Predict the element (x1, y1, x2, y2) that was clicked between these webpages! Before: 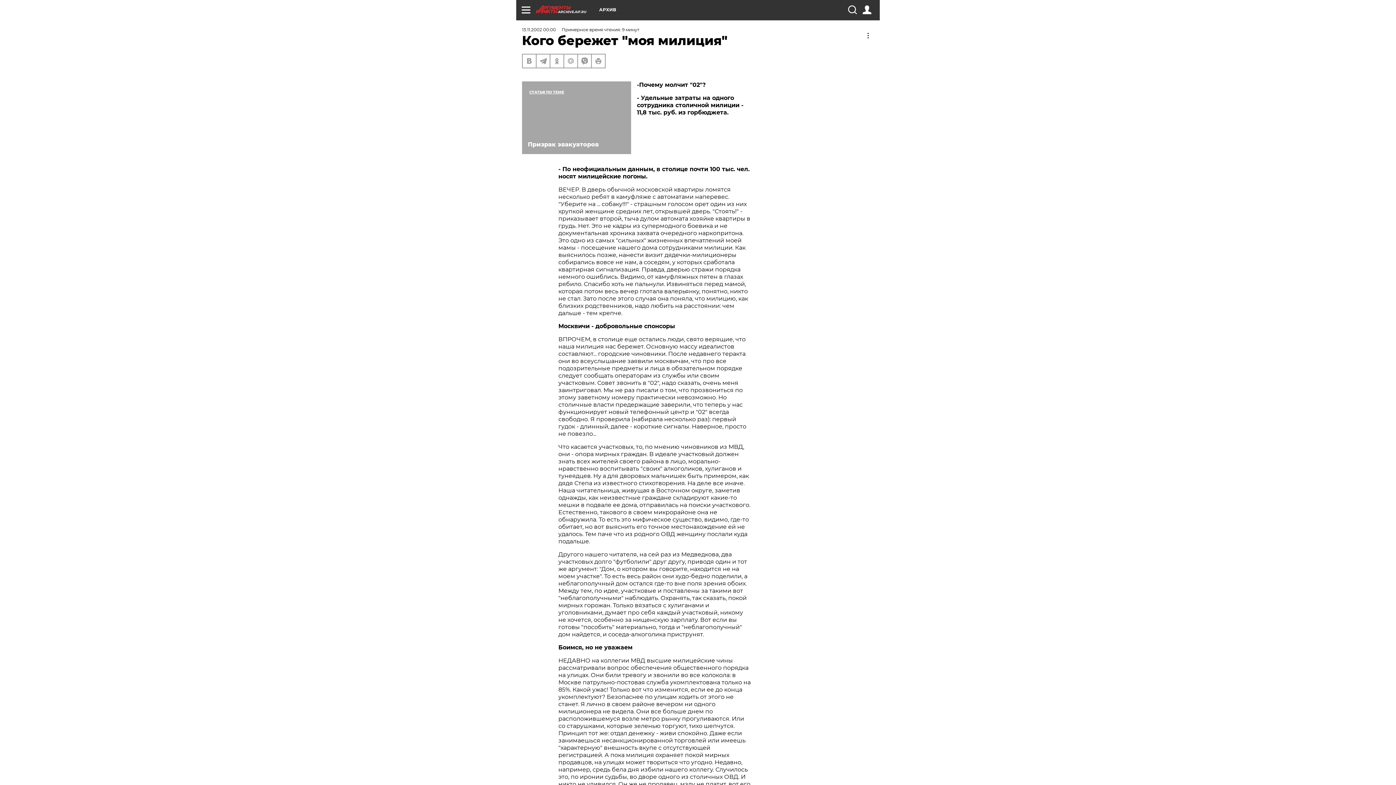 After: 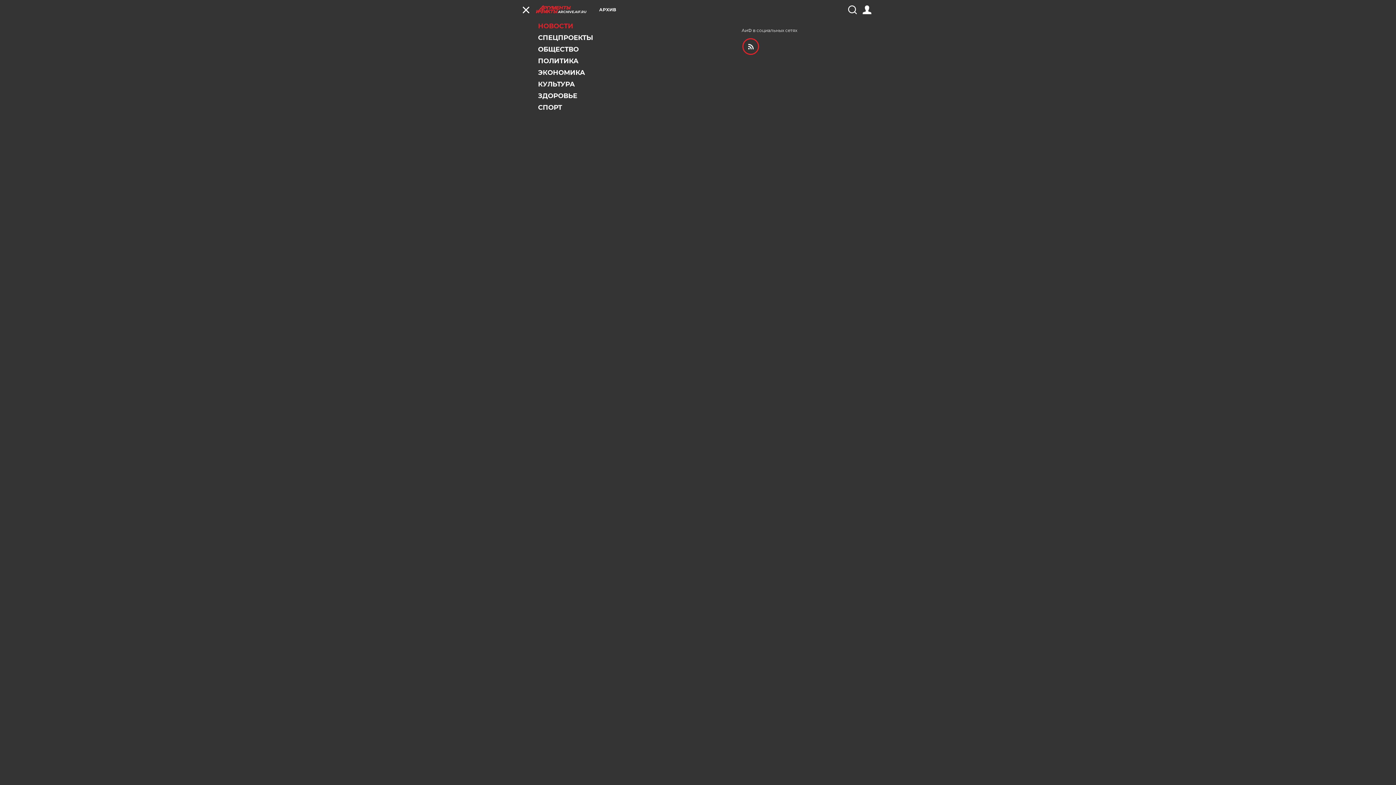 Action: bbox: (521, 5, 530, 14)